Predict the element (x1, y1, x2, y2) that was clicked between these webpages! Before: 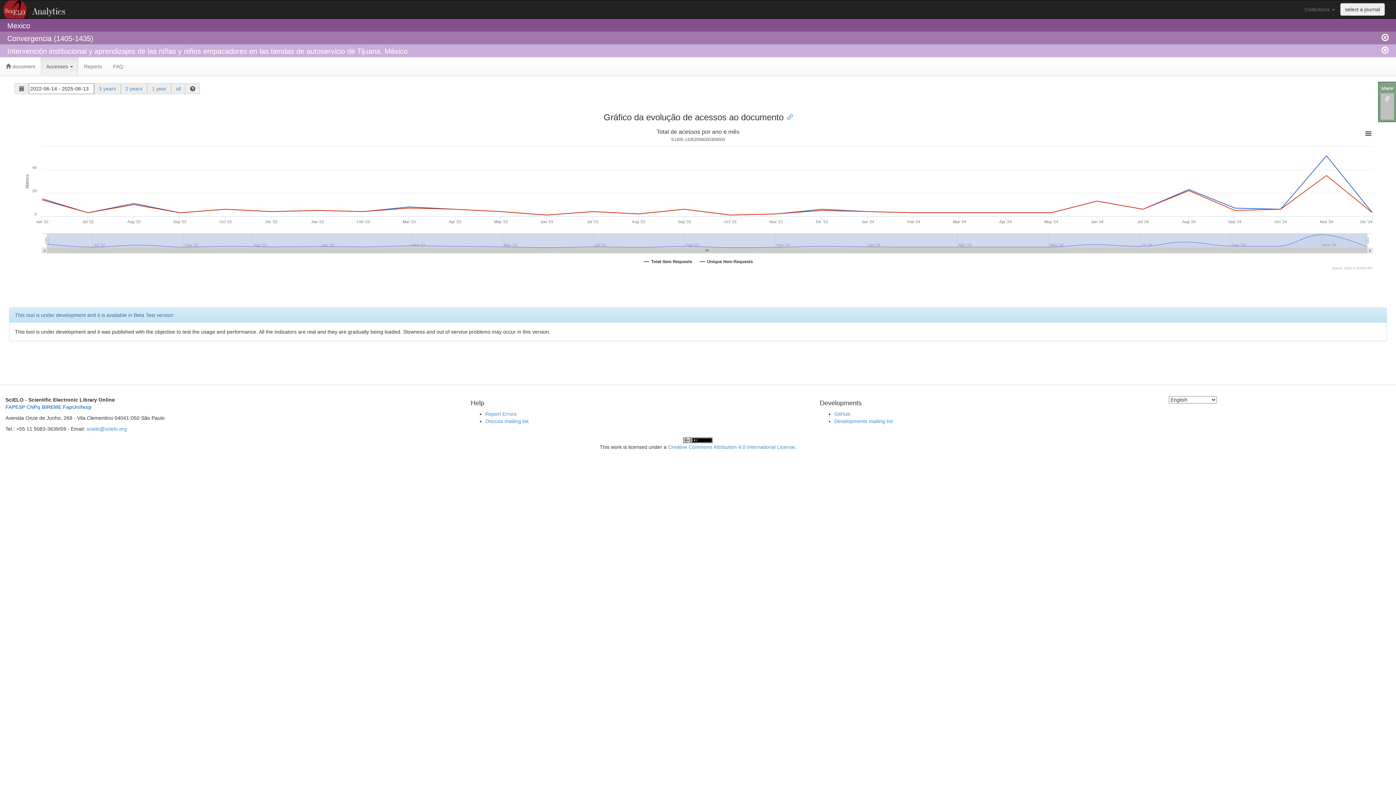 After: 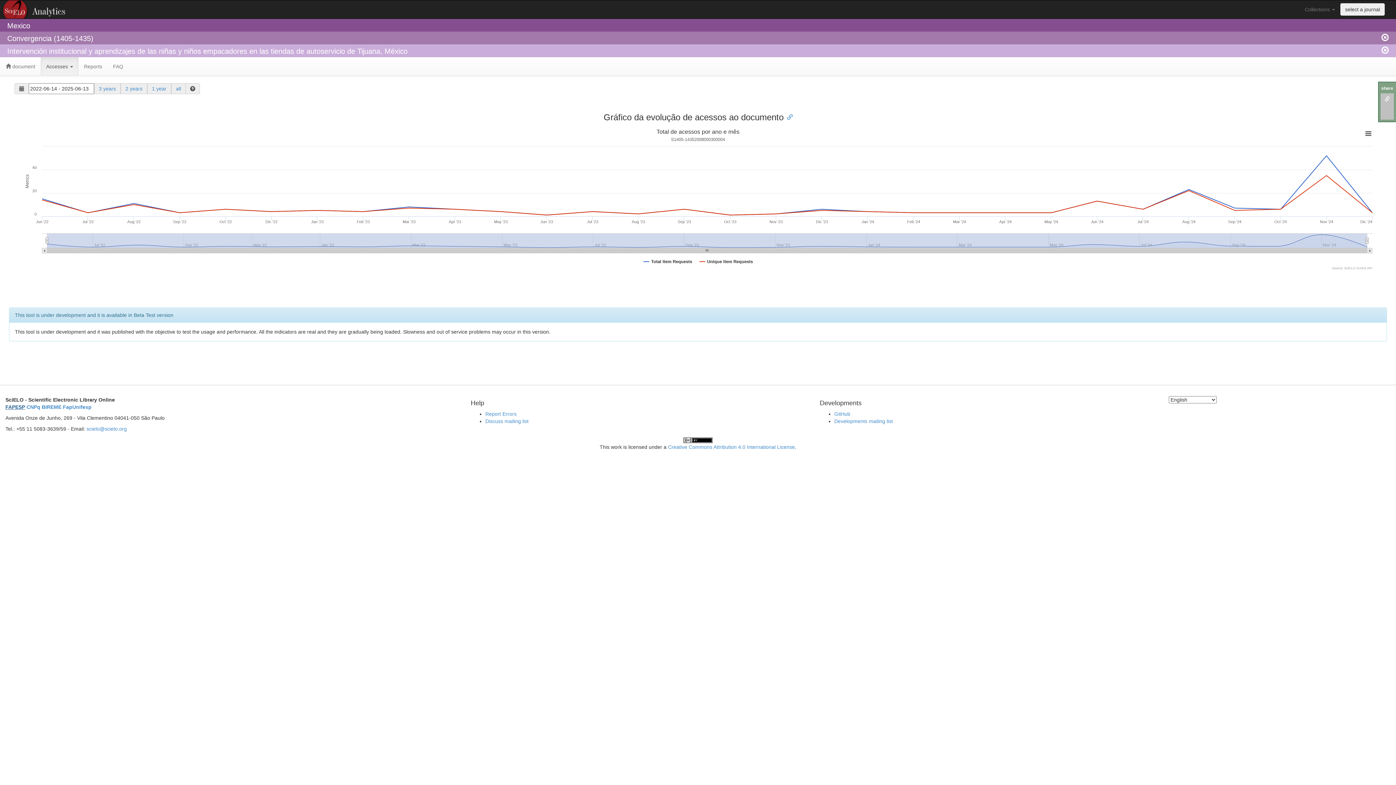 Action: label: FAPESP bbox: (5, 404, 25, 410)